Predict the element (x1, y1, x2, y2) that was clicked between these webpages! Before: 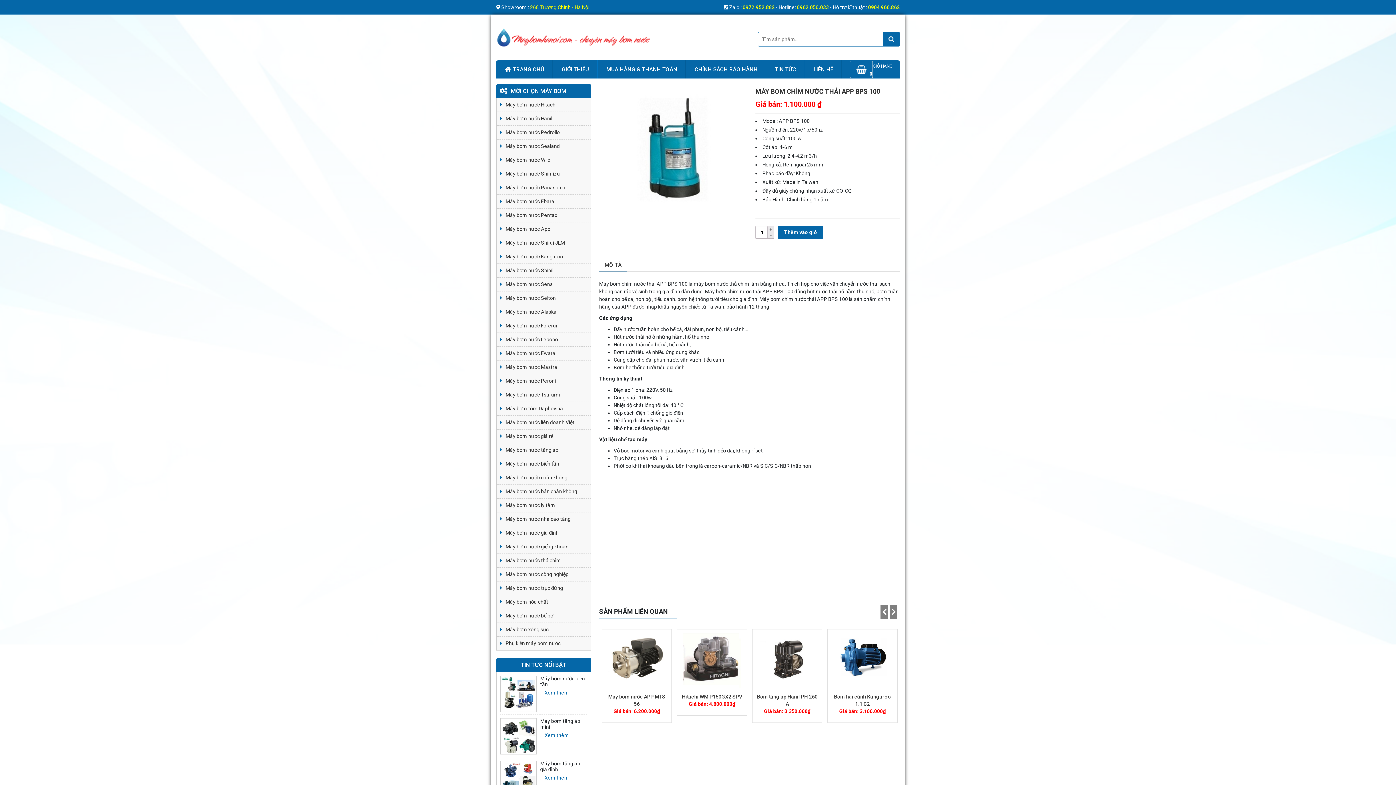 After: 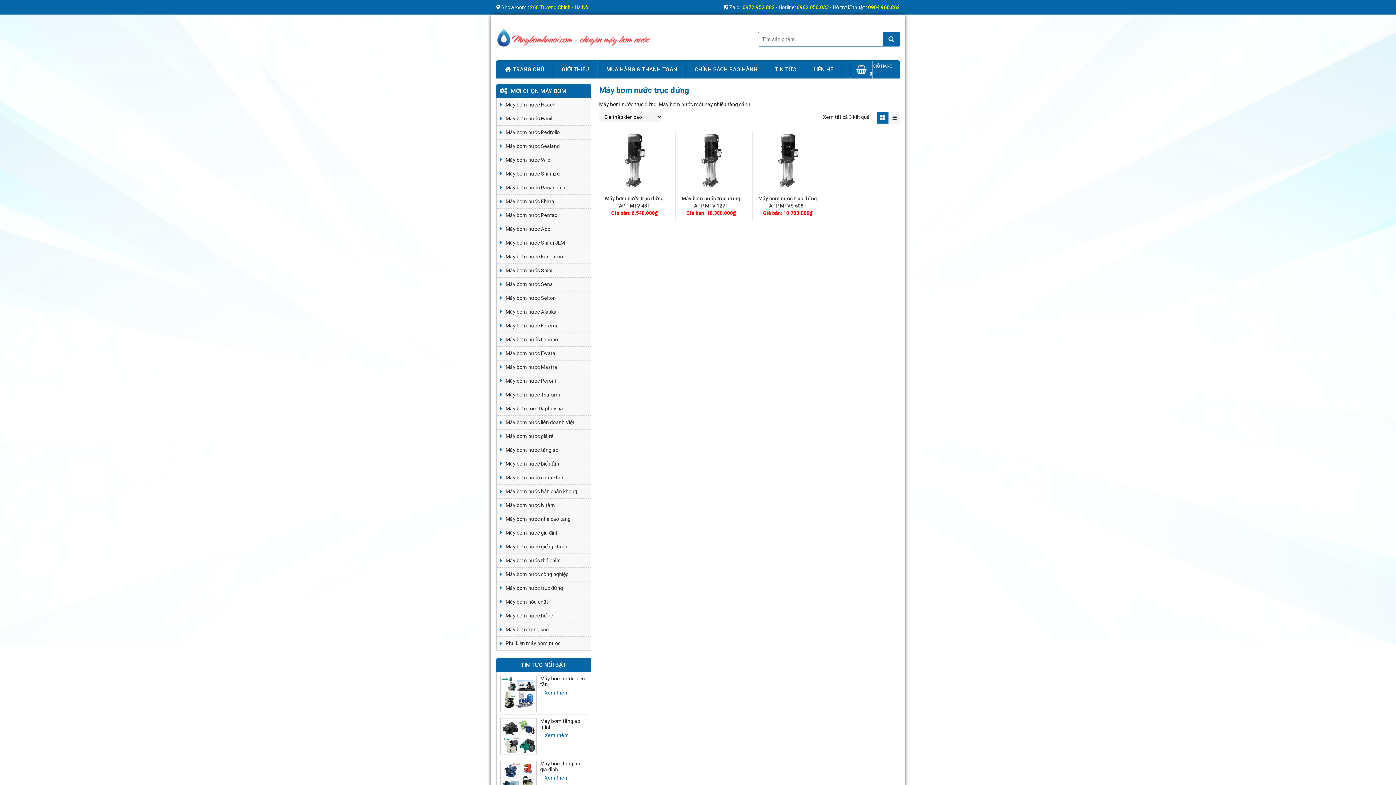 Action: bbox: (500, 584, 587, 592) label: Máy bơm nước trục đứng